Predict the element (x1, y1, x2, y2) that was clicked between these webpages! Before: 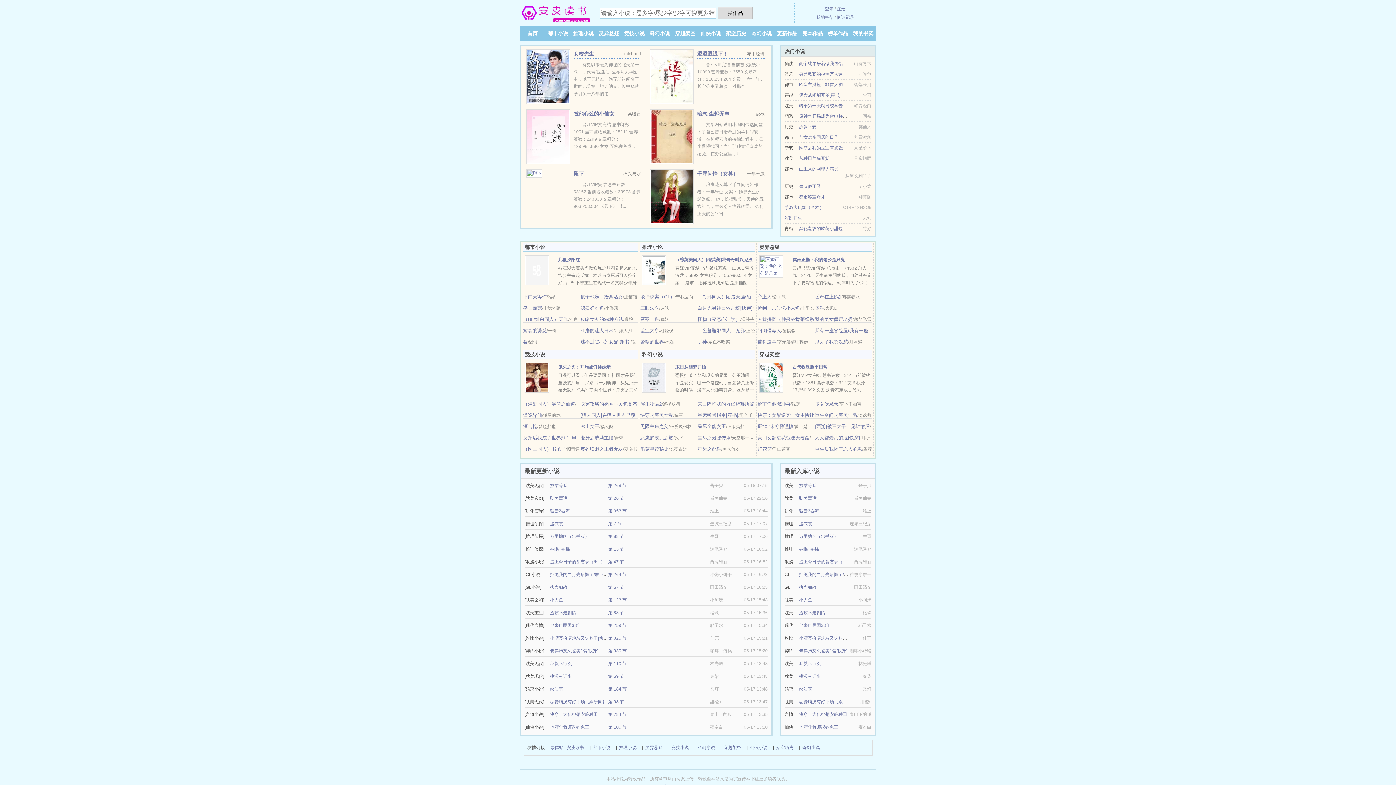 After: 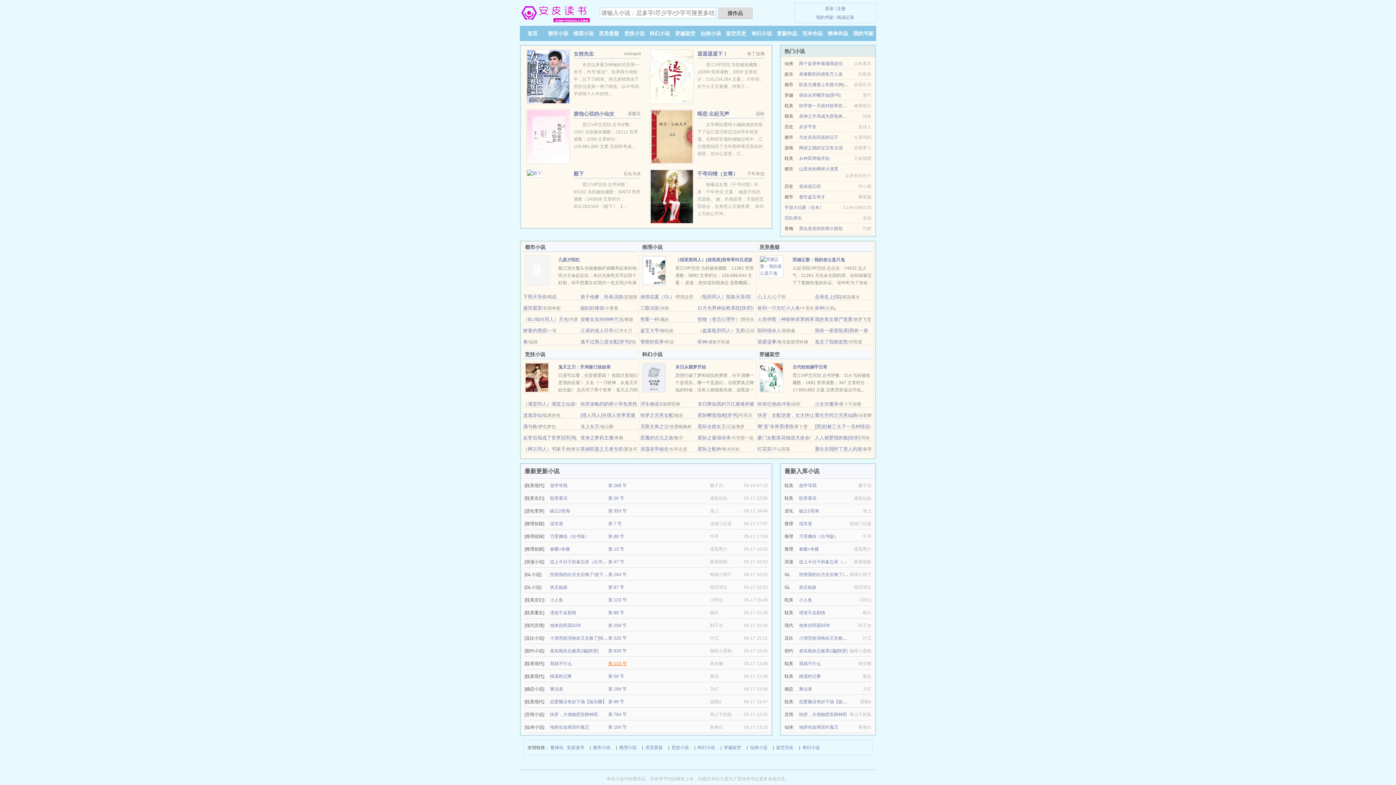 Action: bbox: (608, 661, 626, 666) label: 第 110 节